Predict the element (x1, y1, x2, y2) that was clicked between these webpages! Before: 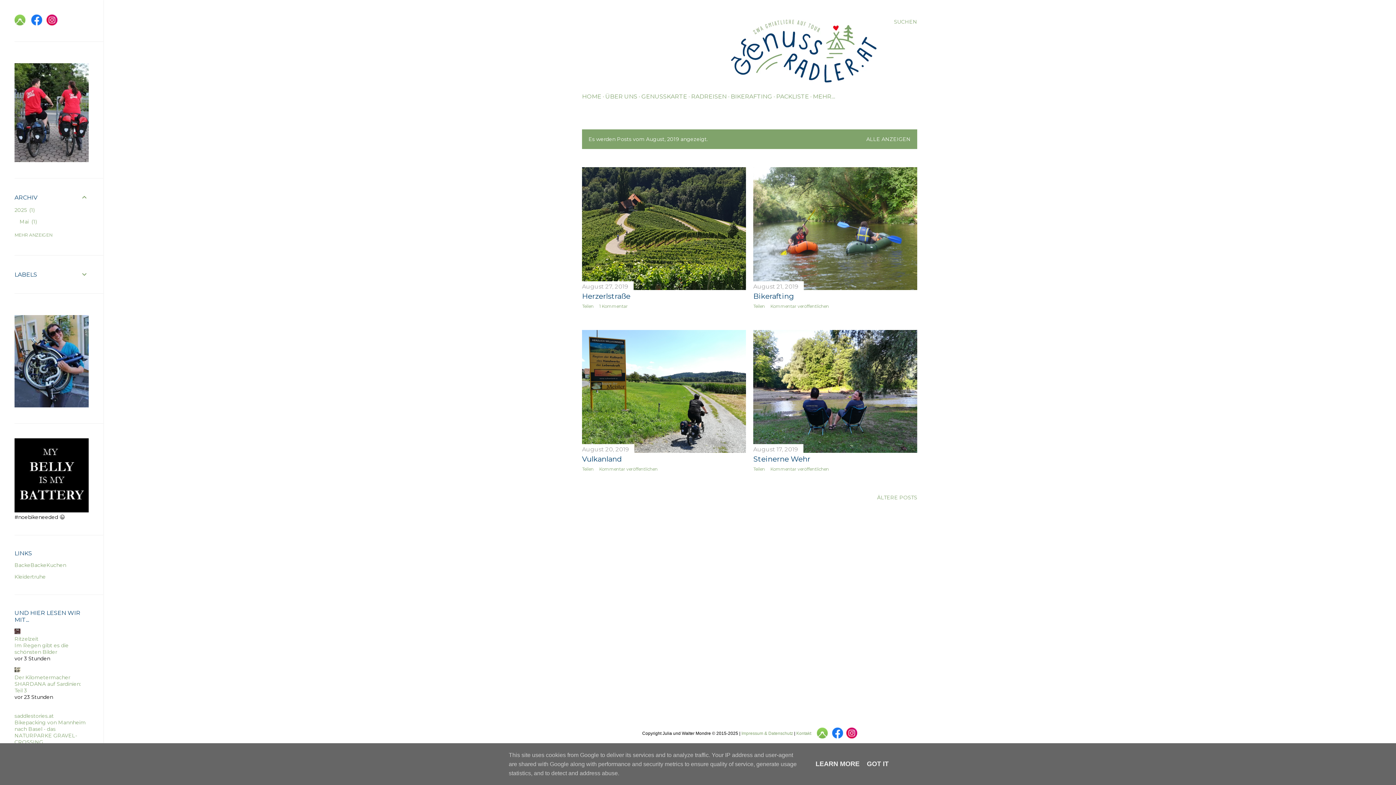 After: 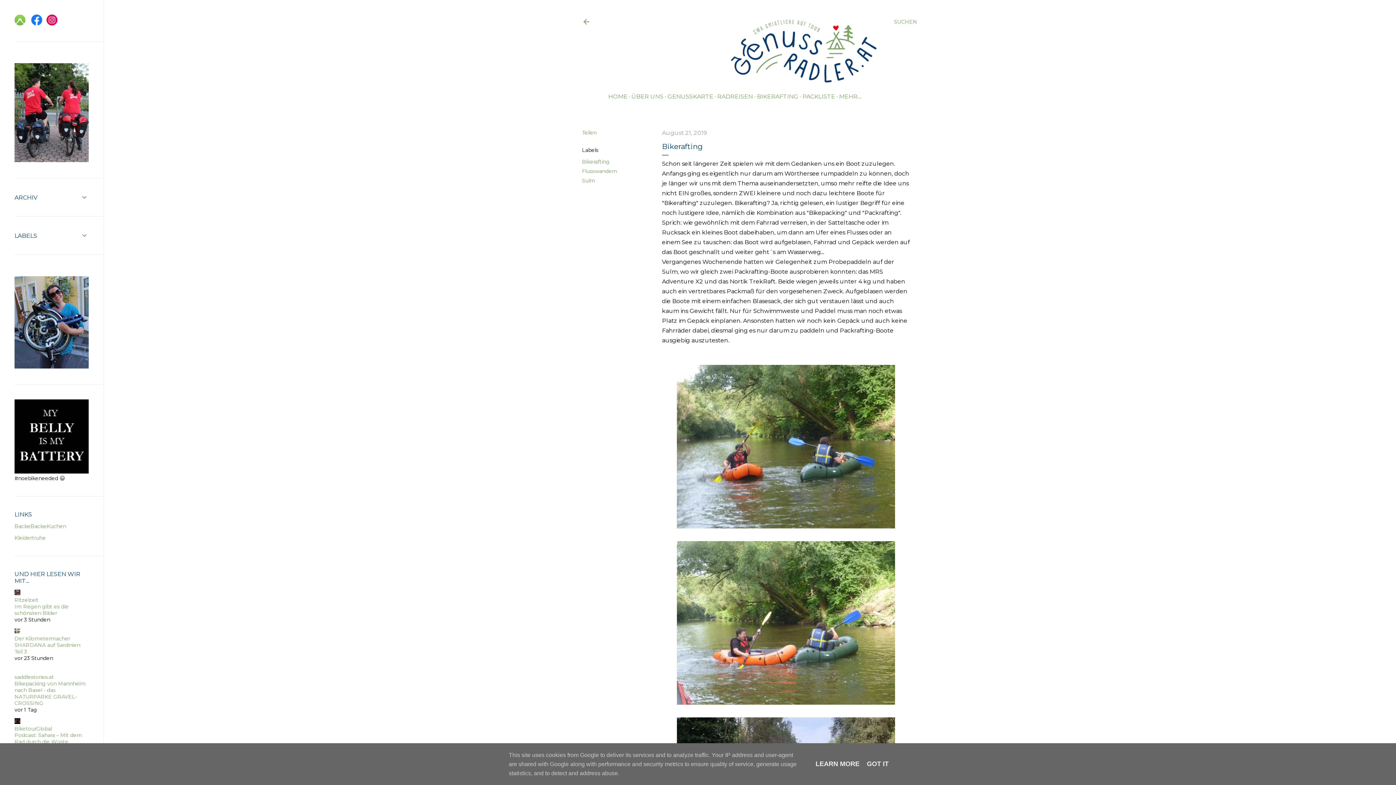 Action: bbox: (753, 284, 917, 292)